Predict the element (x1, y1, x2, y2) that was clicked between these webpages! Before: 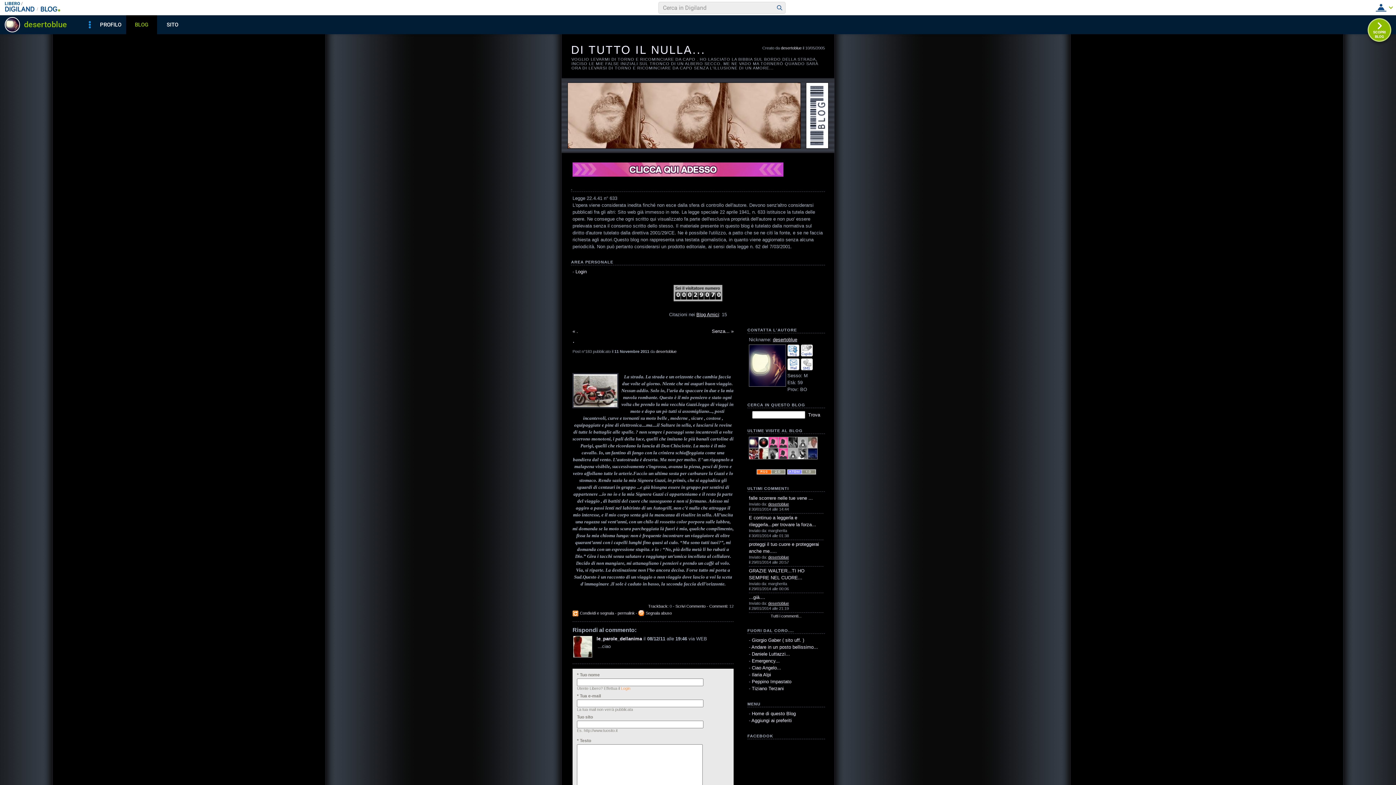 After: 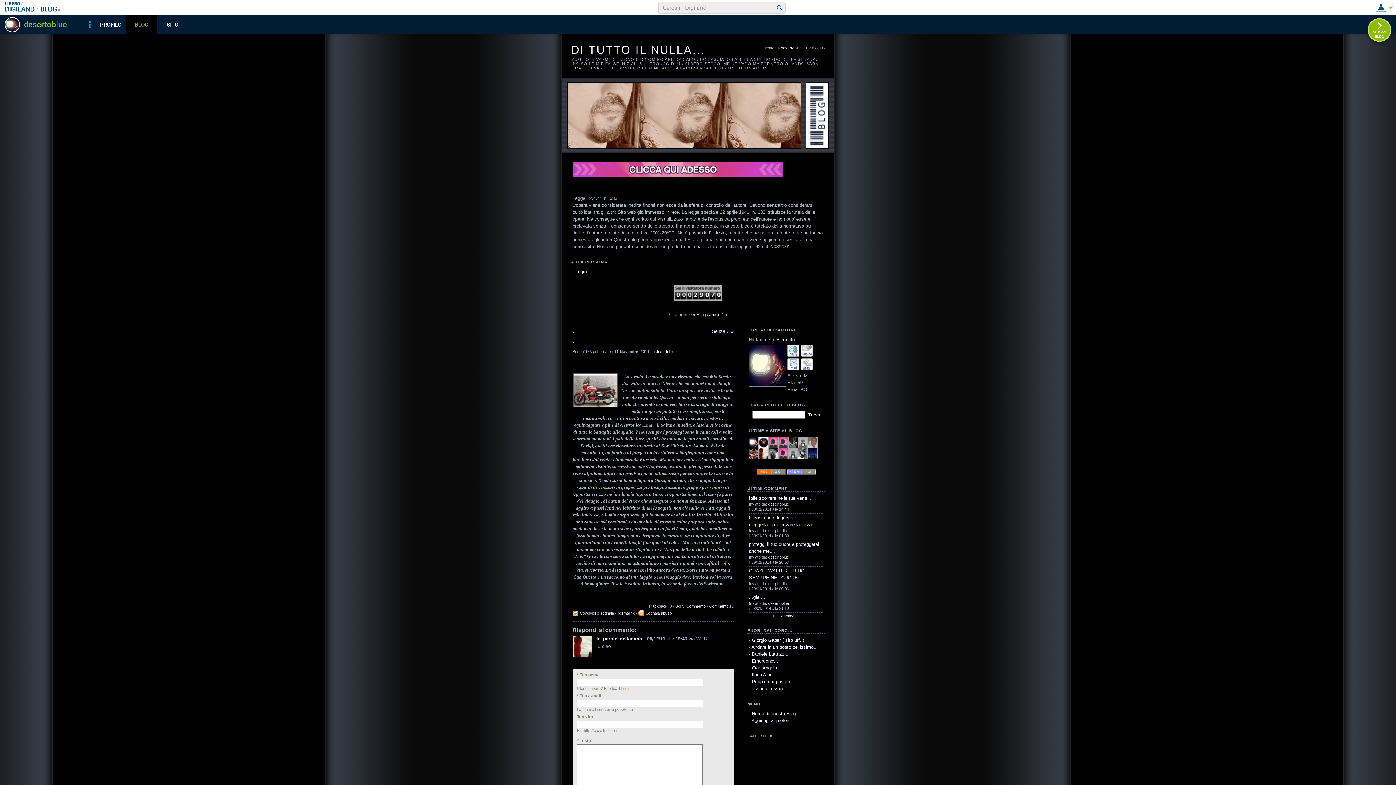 Action: bbox: (749, 382, 787, 387)